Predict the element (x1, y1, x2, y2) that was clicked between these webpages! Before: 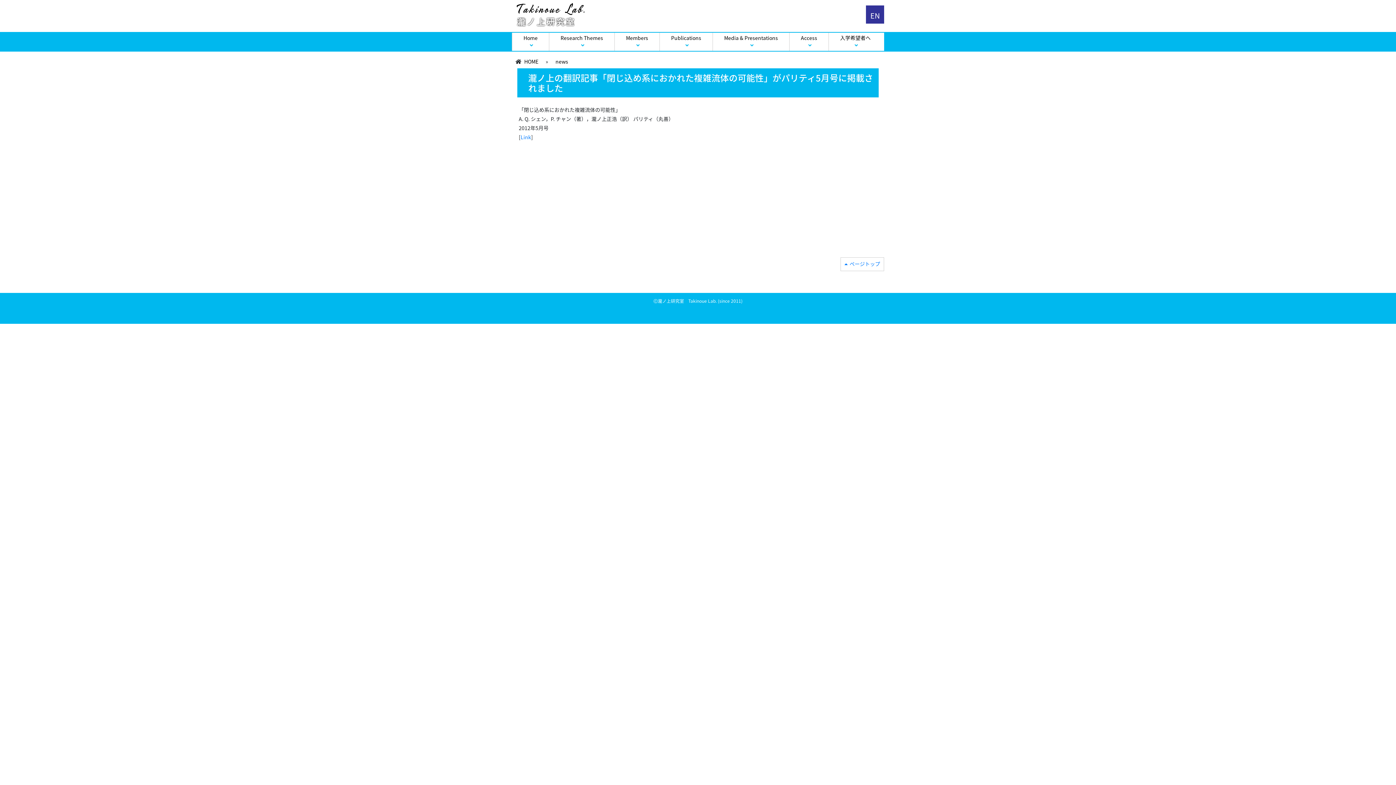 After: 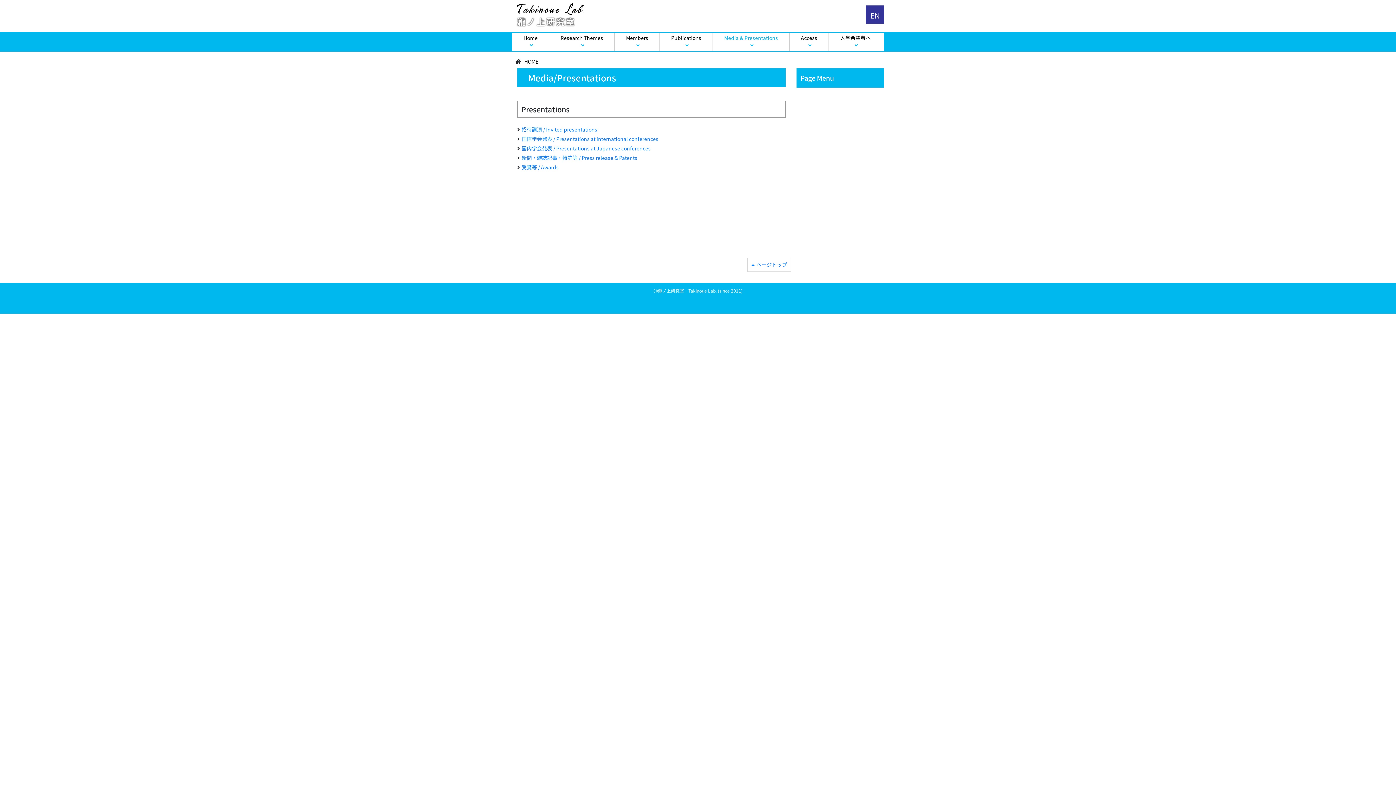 Action: label: Media & Presentations bbox: (712, 32, 789, 50)